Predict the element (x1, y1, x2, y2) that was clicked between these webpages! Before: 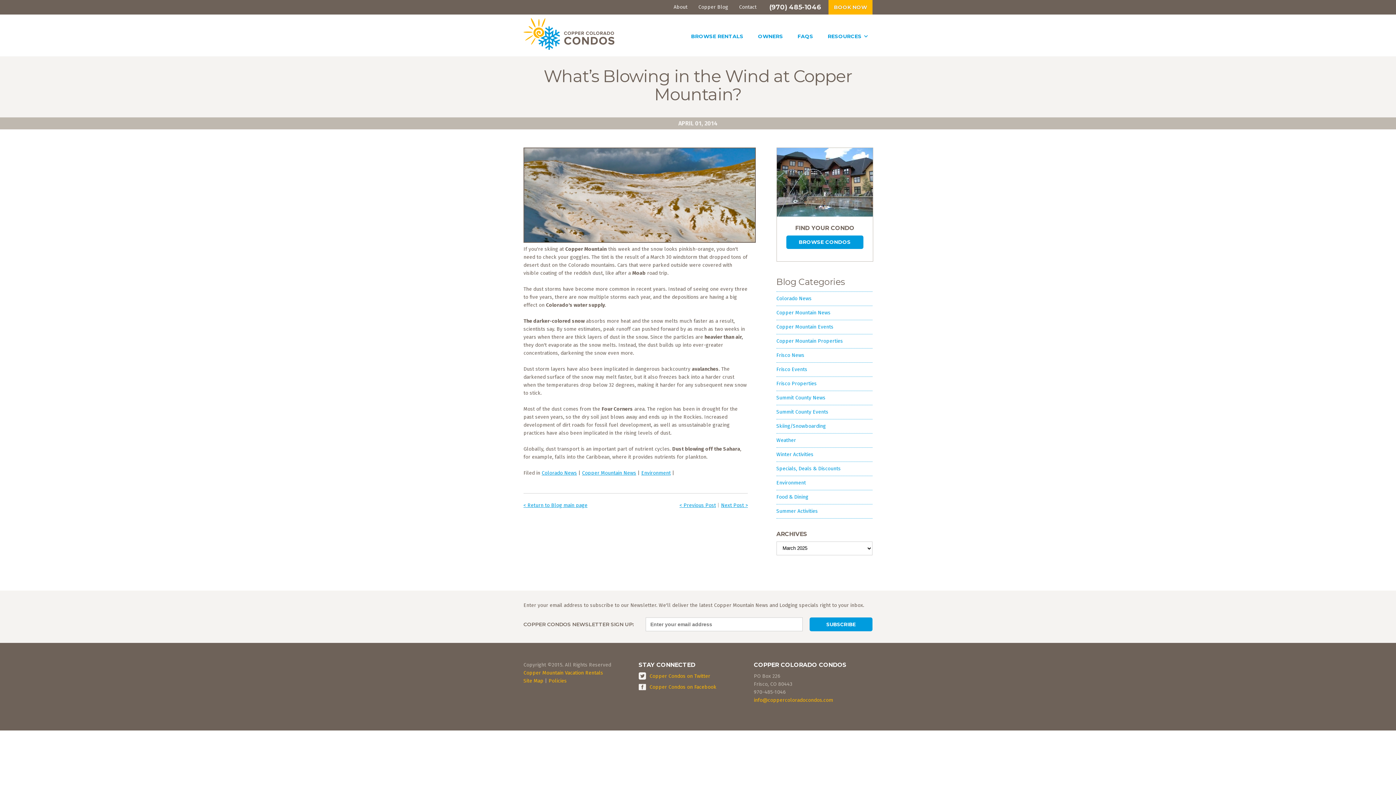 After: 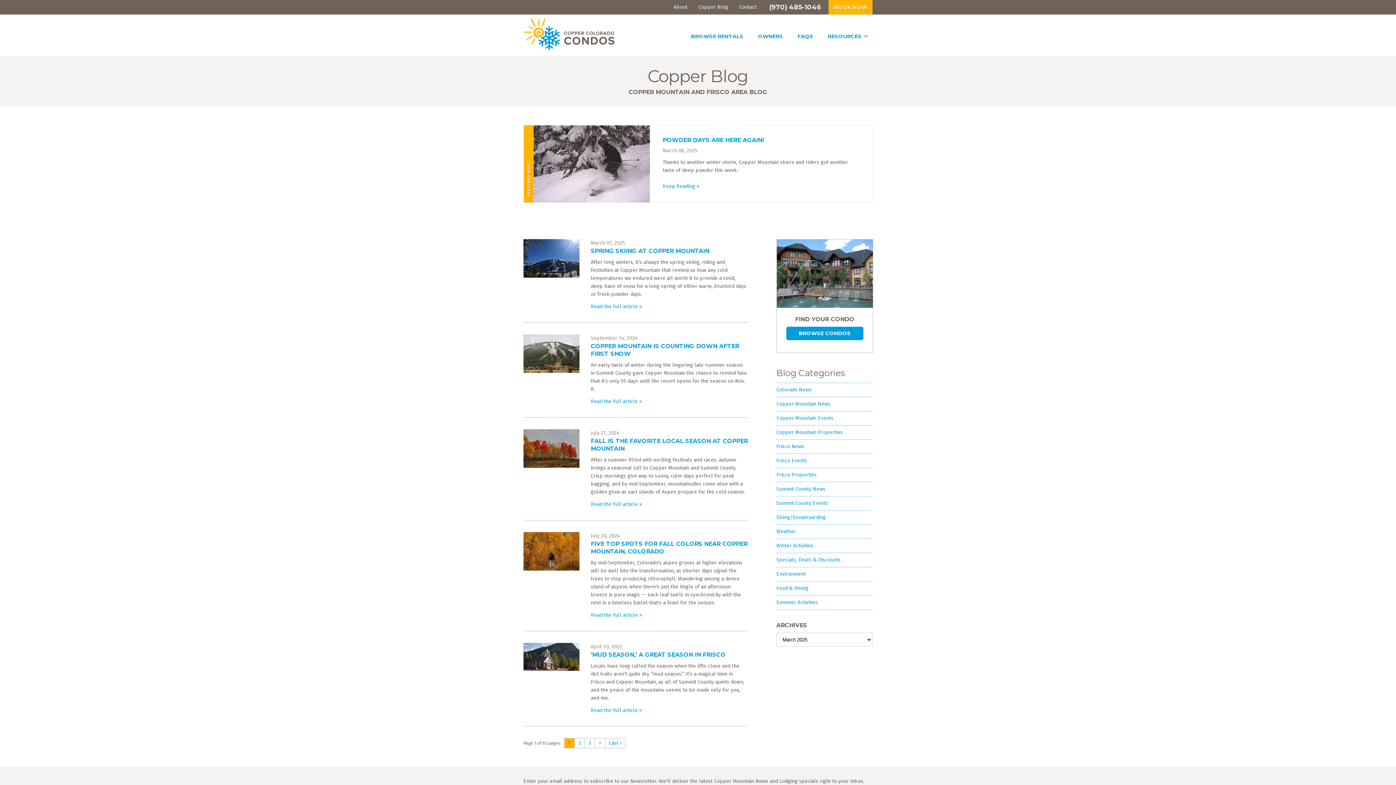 Action: label: < Return to Blog main page bbox: (523, 502, 587, 508)